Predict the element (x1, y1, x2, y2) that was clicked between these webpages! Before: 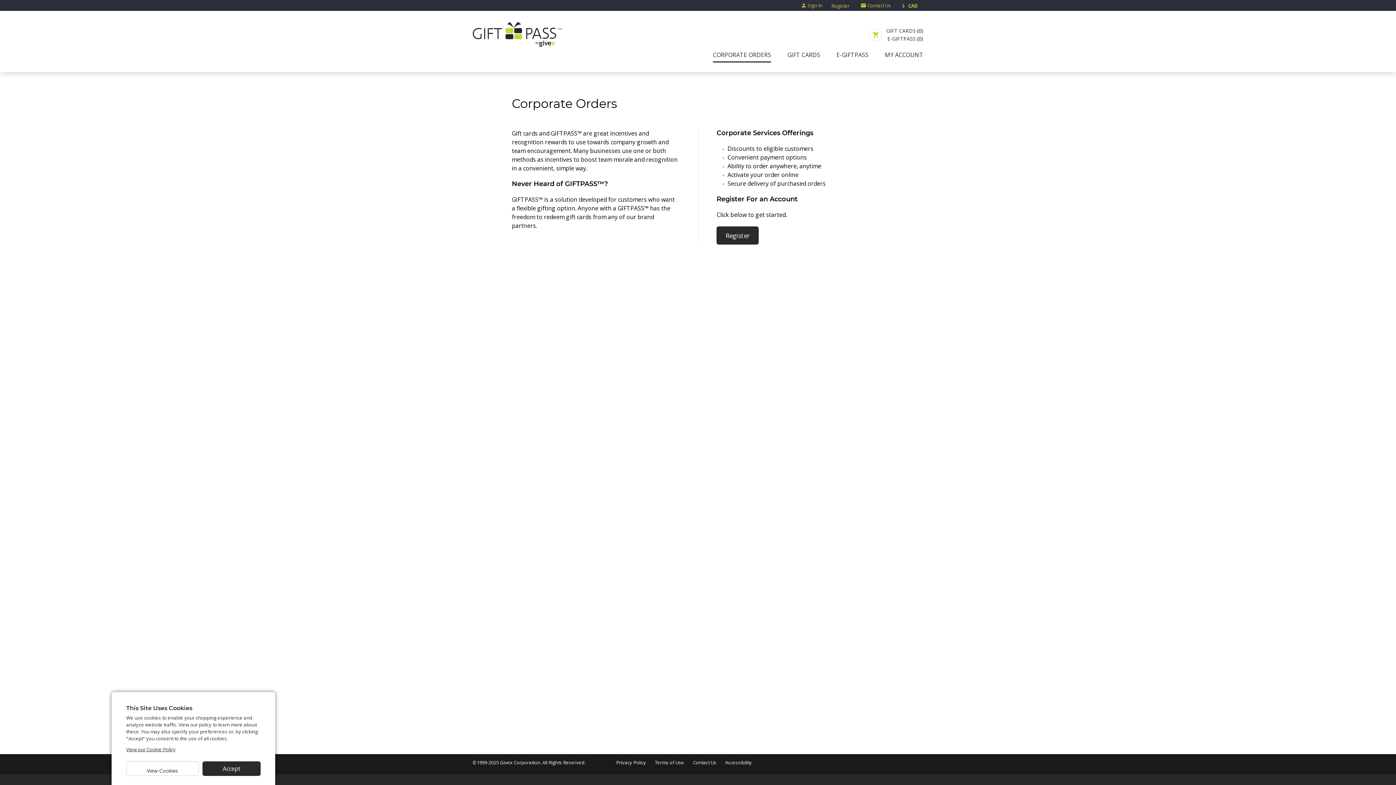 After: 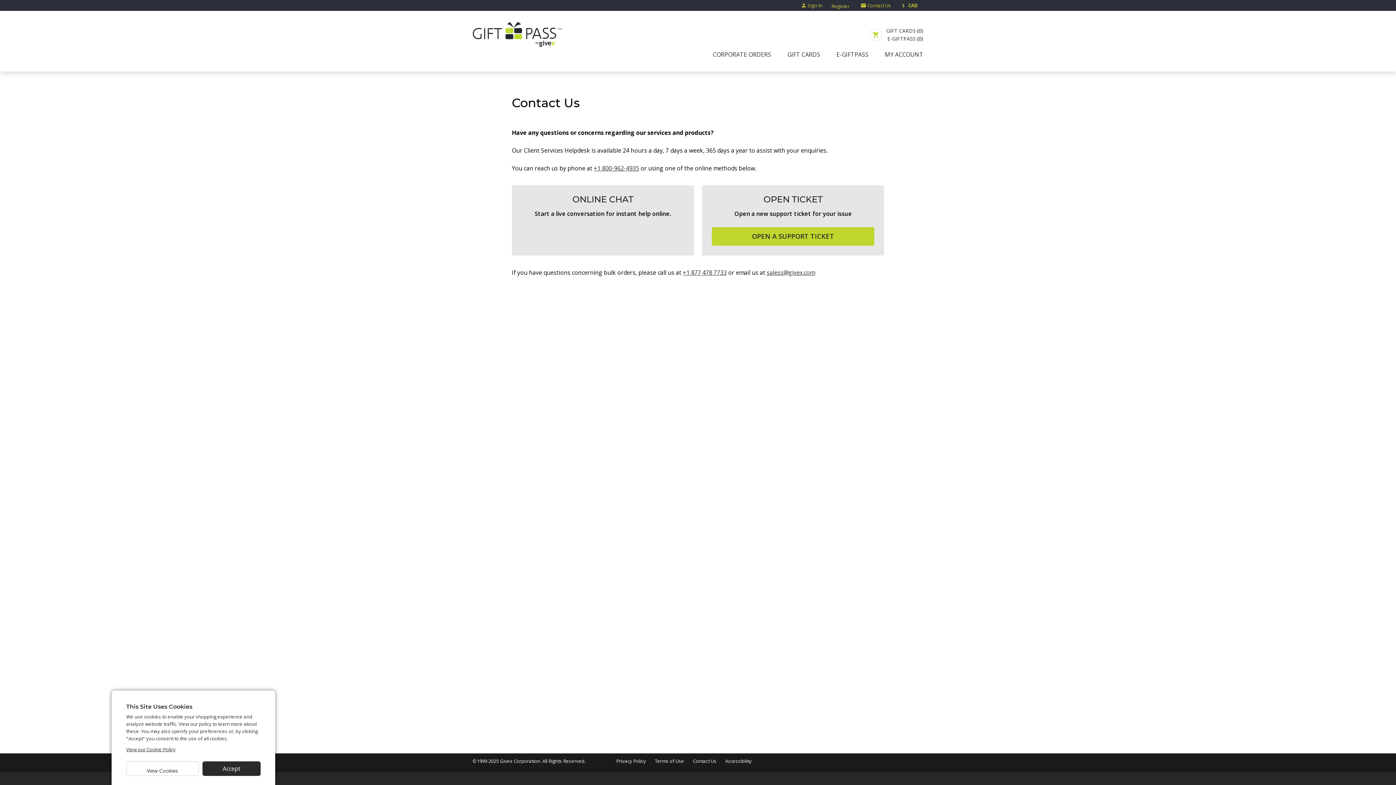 Action: label: Contact Us bbox: (693, 759, 716, 766)